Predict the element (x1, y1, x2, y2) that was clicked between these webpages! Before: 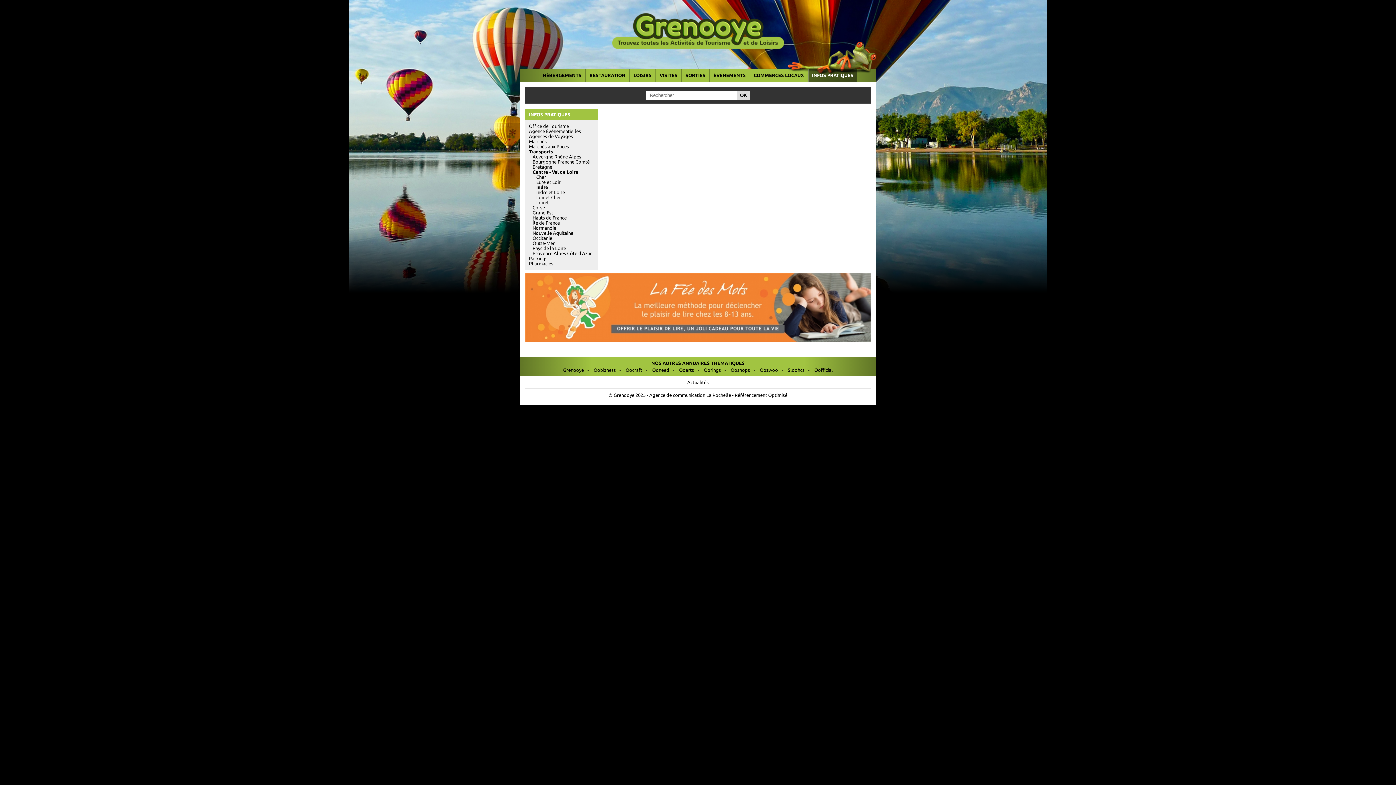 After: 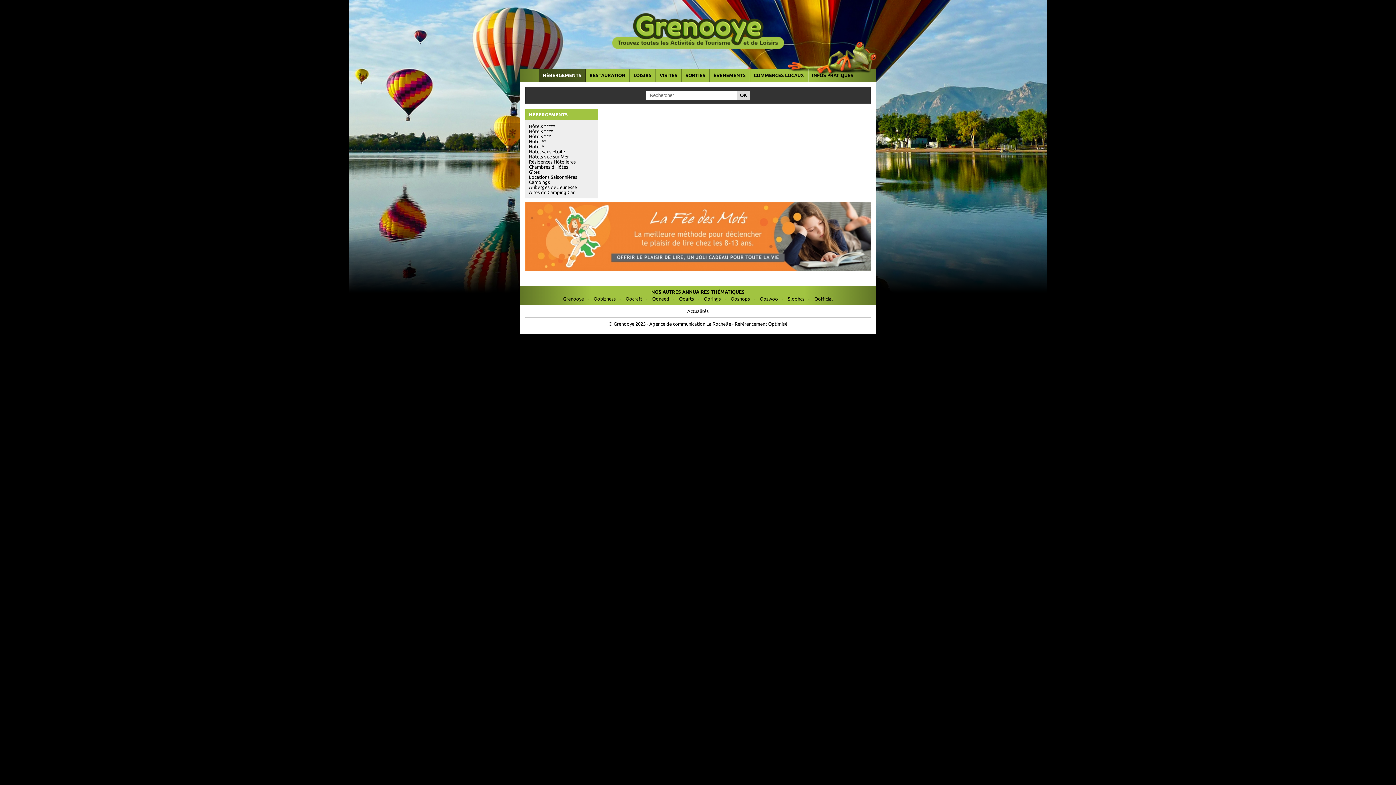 Action: label: HÉBERGEMENTS bbox: (539, 69, 585, 81)